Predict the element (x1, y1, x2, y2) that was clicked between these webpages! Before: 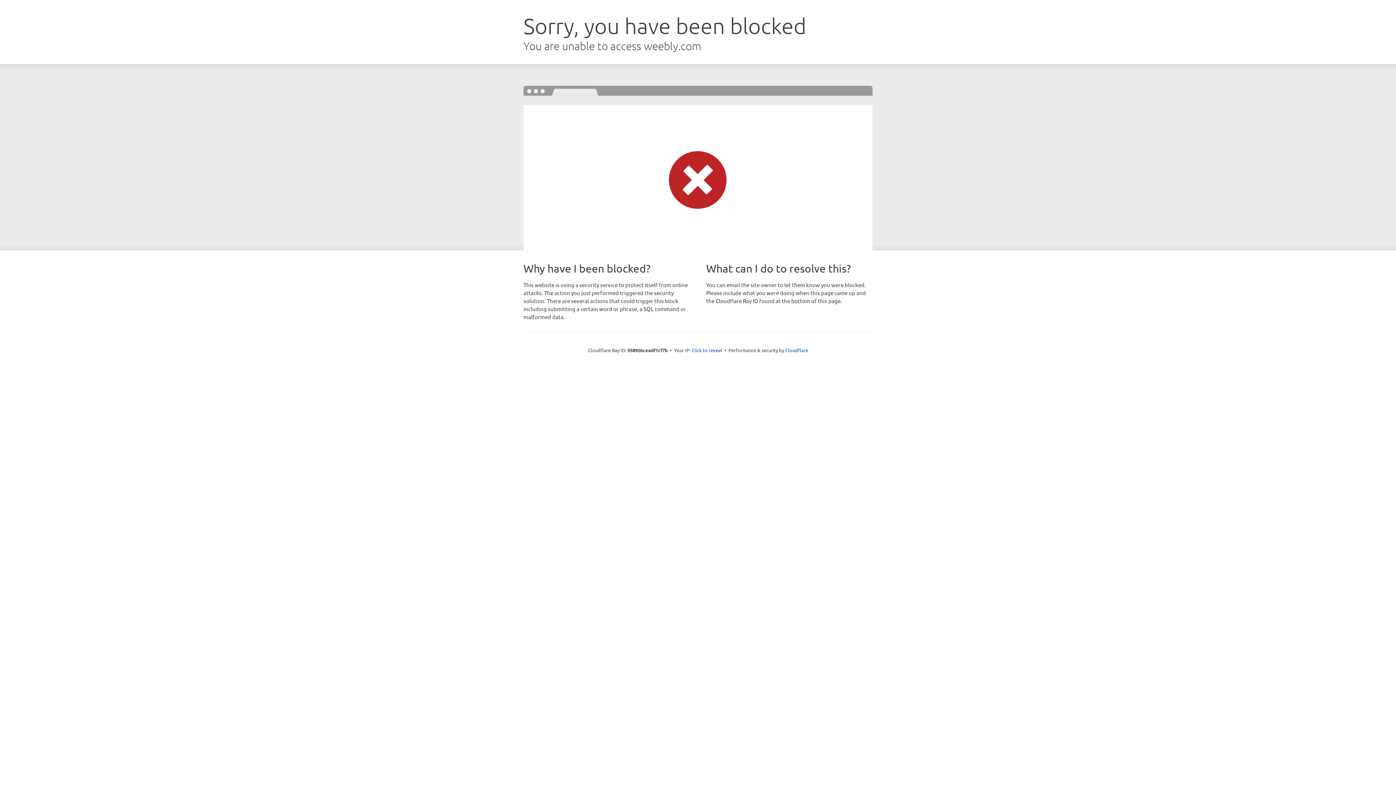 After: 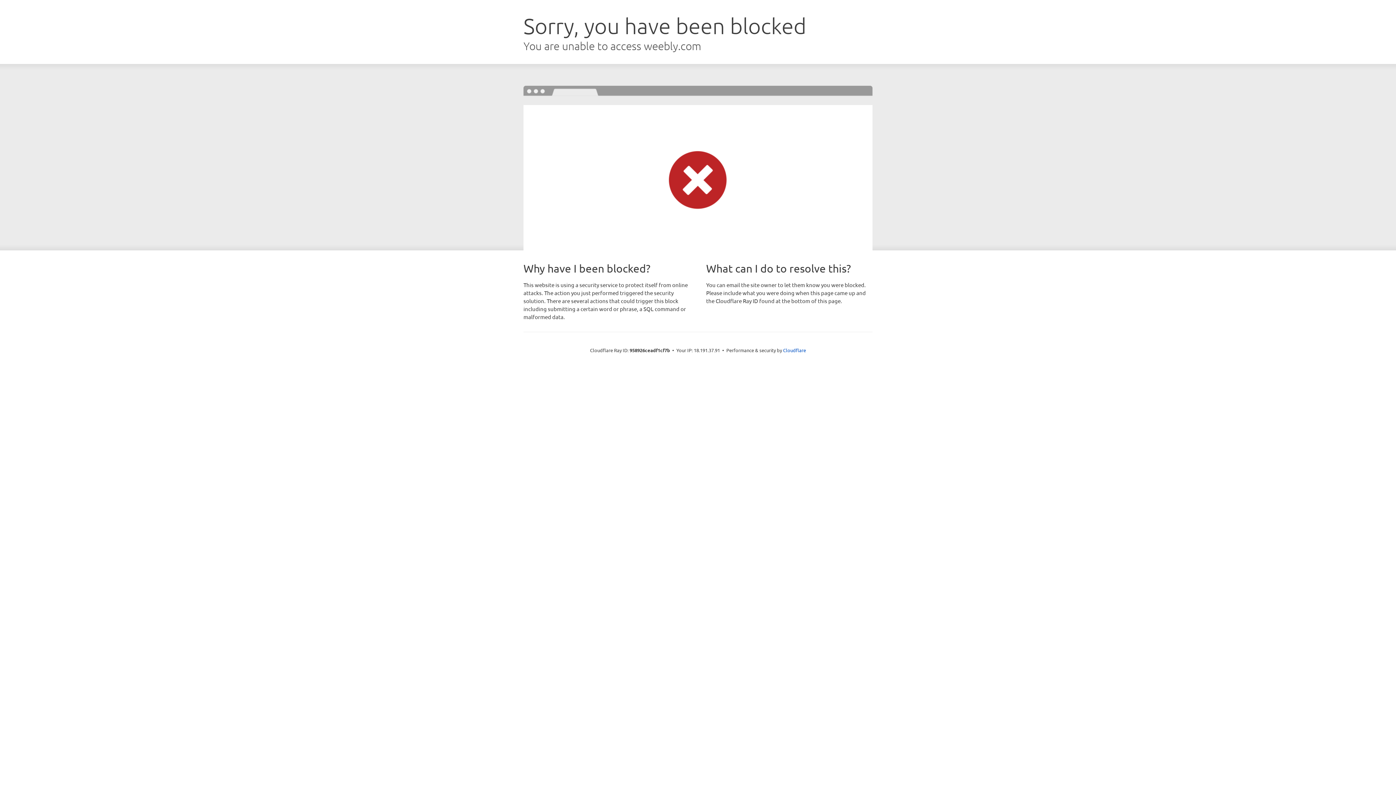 Action: bbox: (691, 346, 722, 353) label: Click to reveal